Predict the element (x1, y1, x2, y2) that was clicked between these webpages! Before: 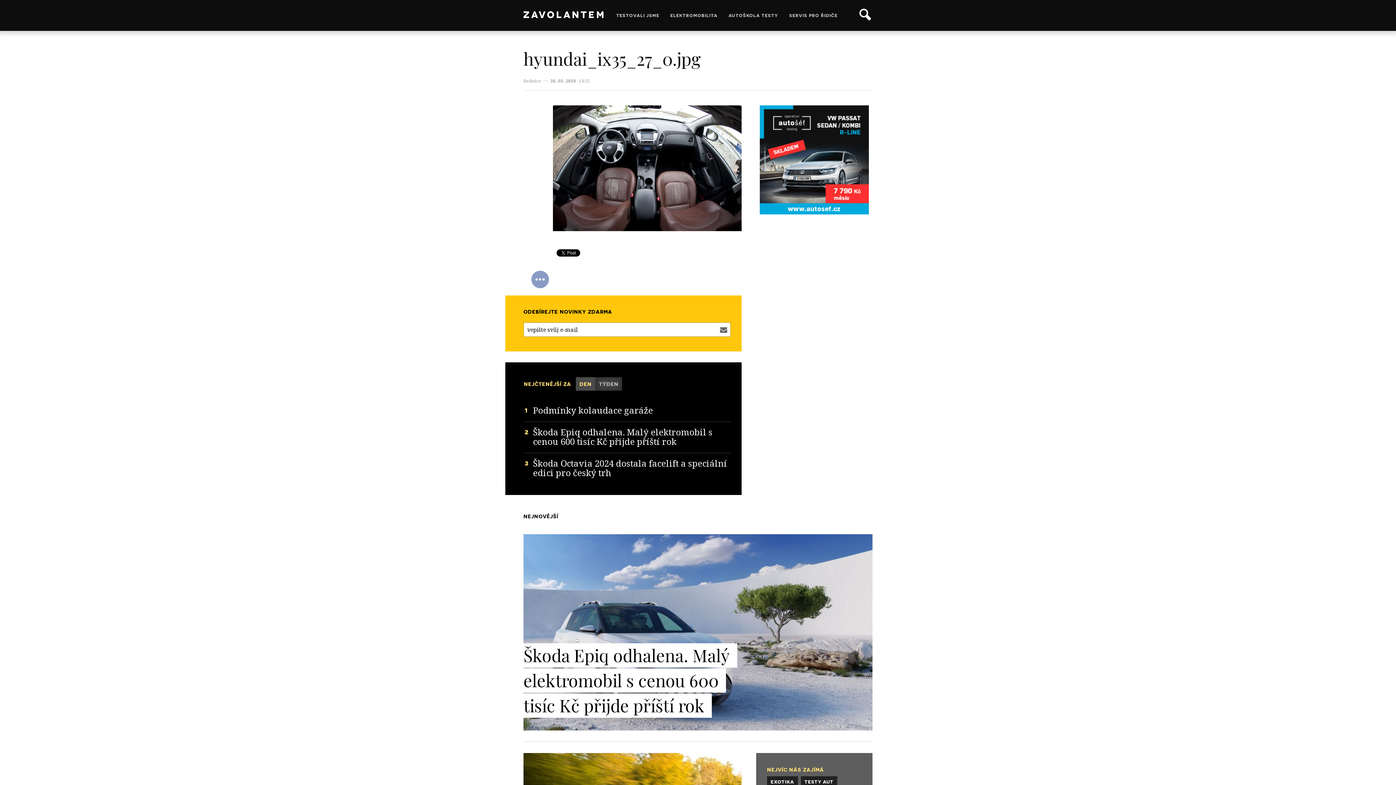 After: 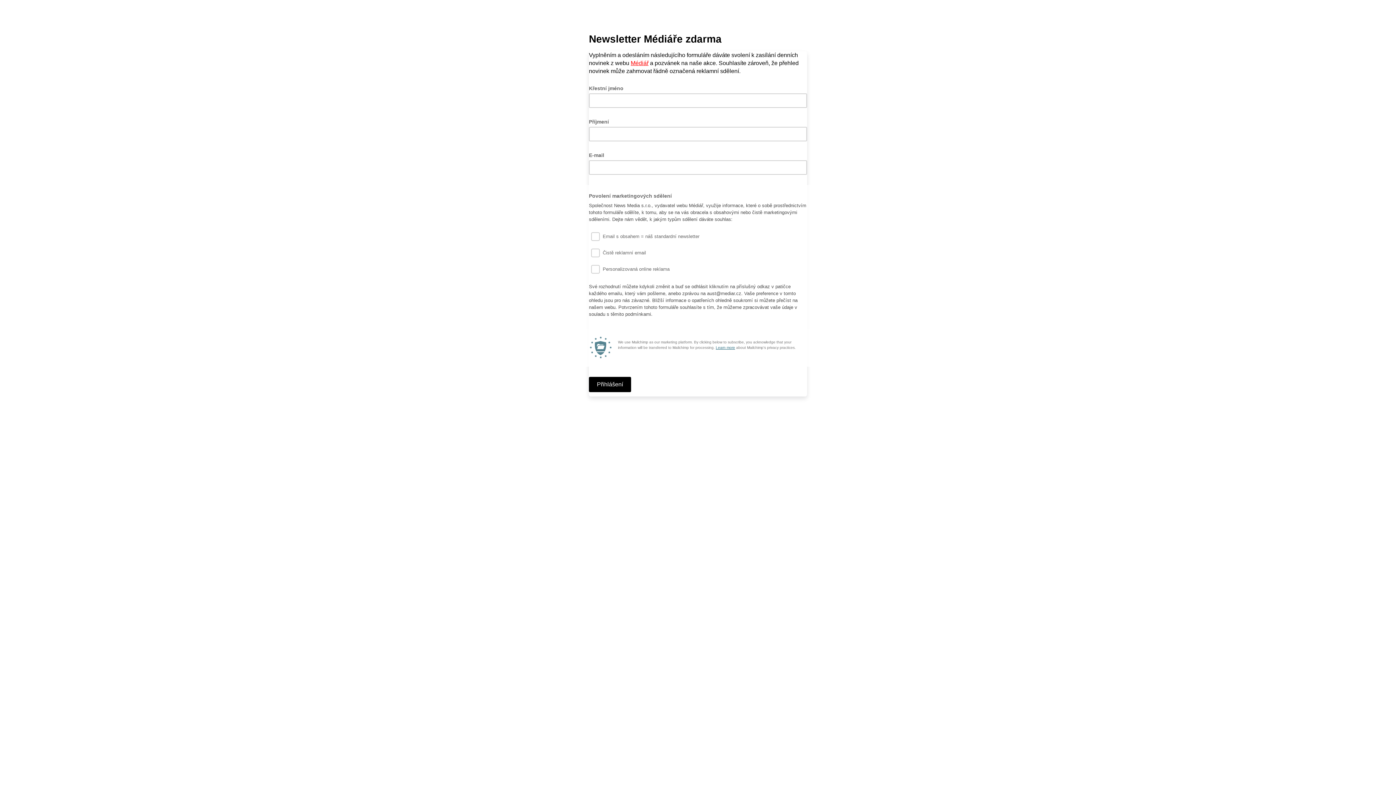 Action: bbox: (716, 322, 730, 337)